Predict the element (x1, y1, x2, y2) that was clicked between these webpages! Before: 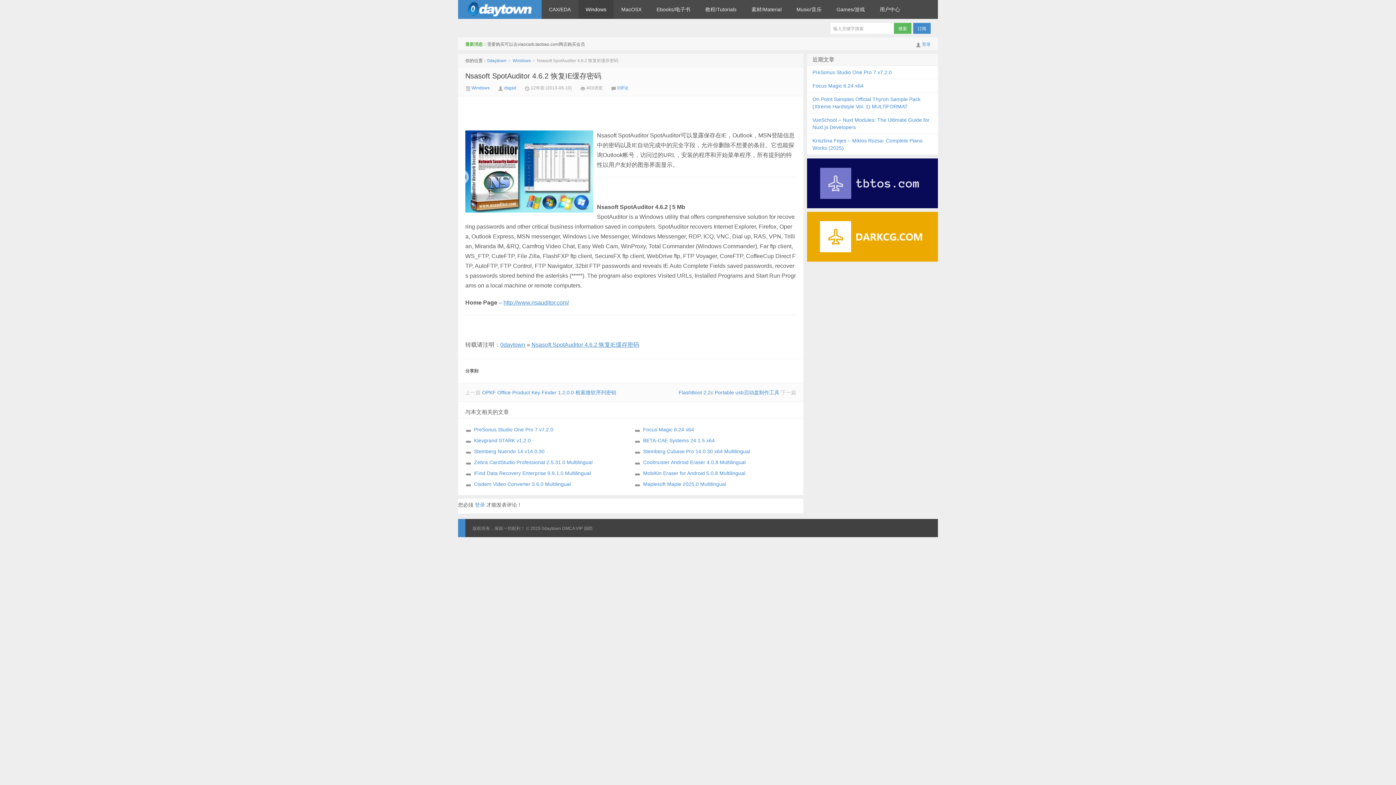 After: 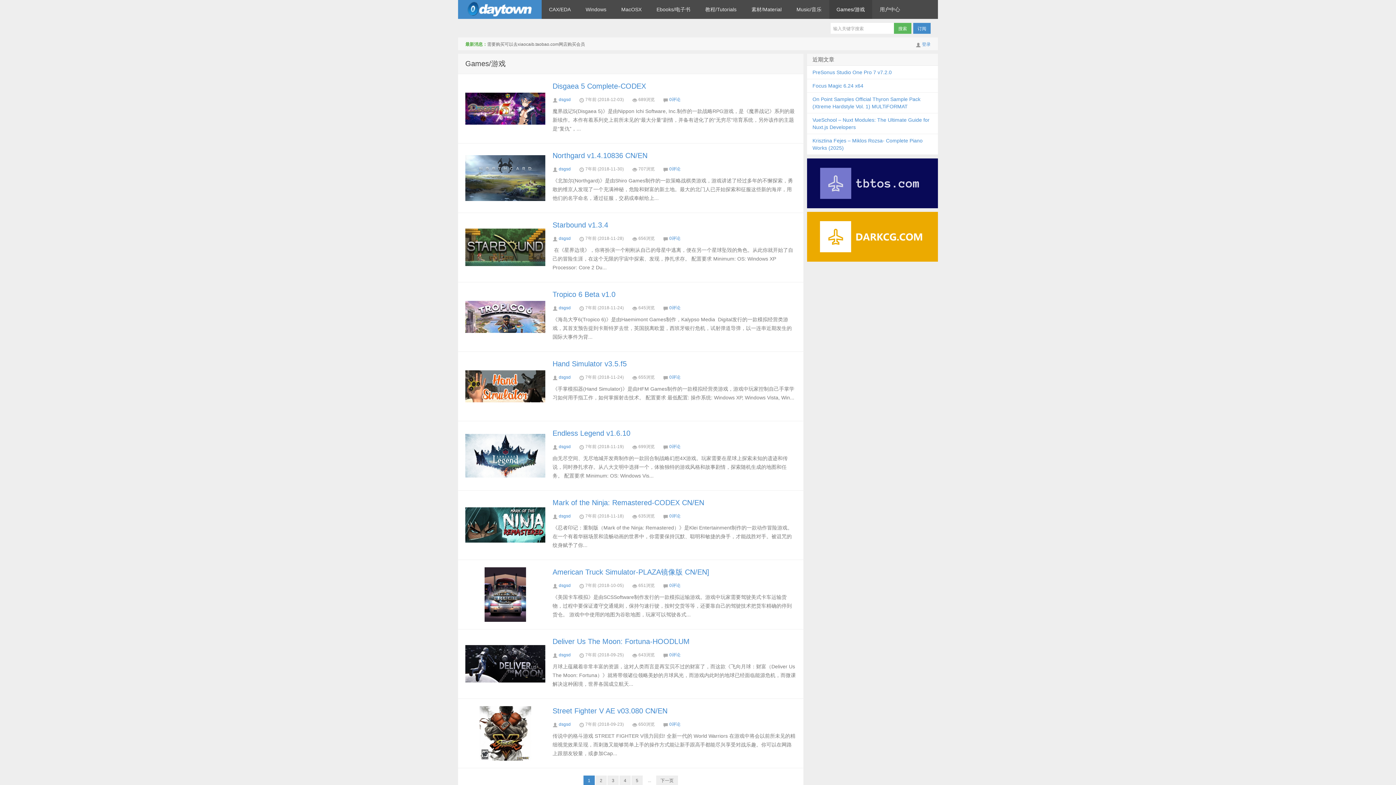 Action: bbox: (829, 0, 872, 18) label: Games/游戏